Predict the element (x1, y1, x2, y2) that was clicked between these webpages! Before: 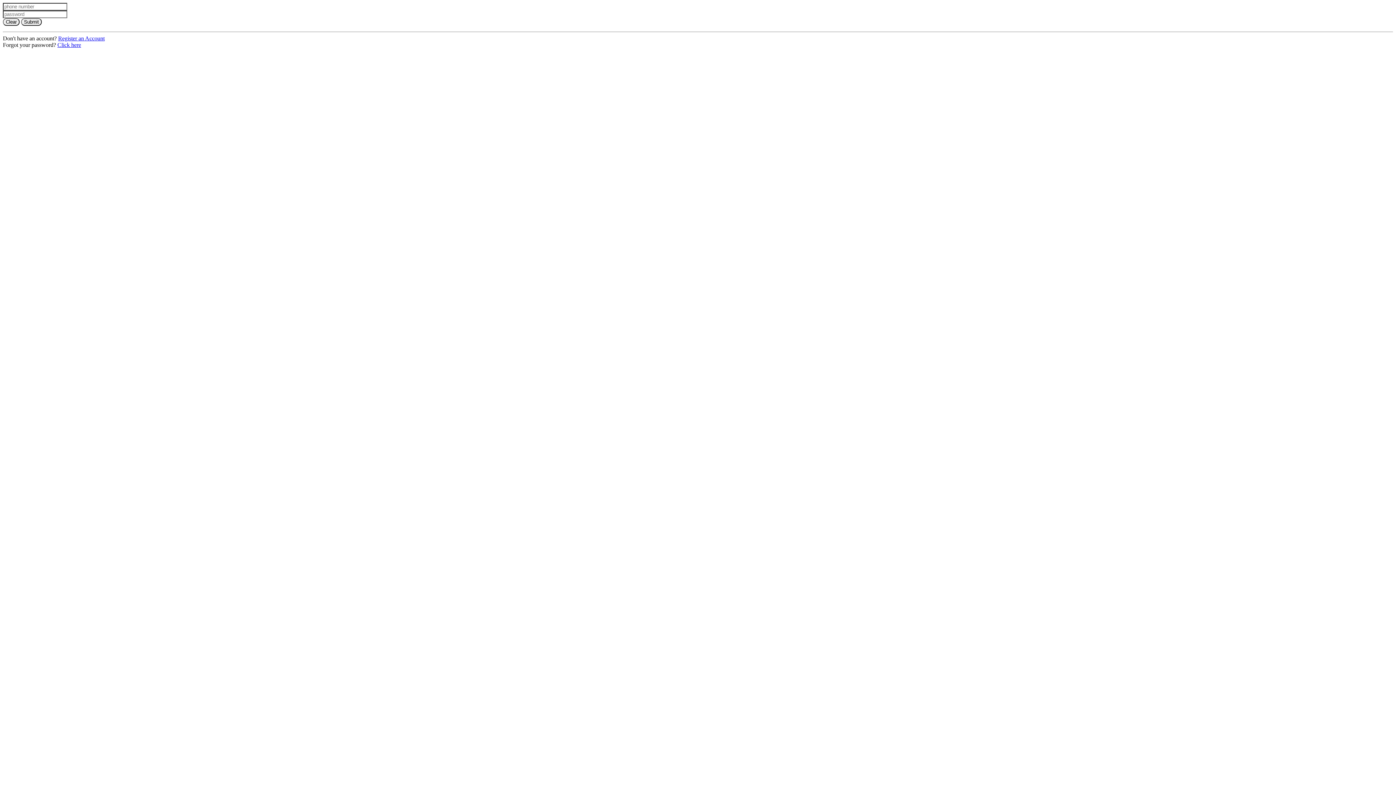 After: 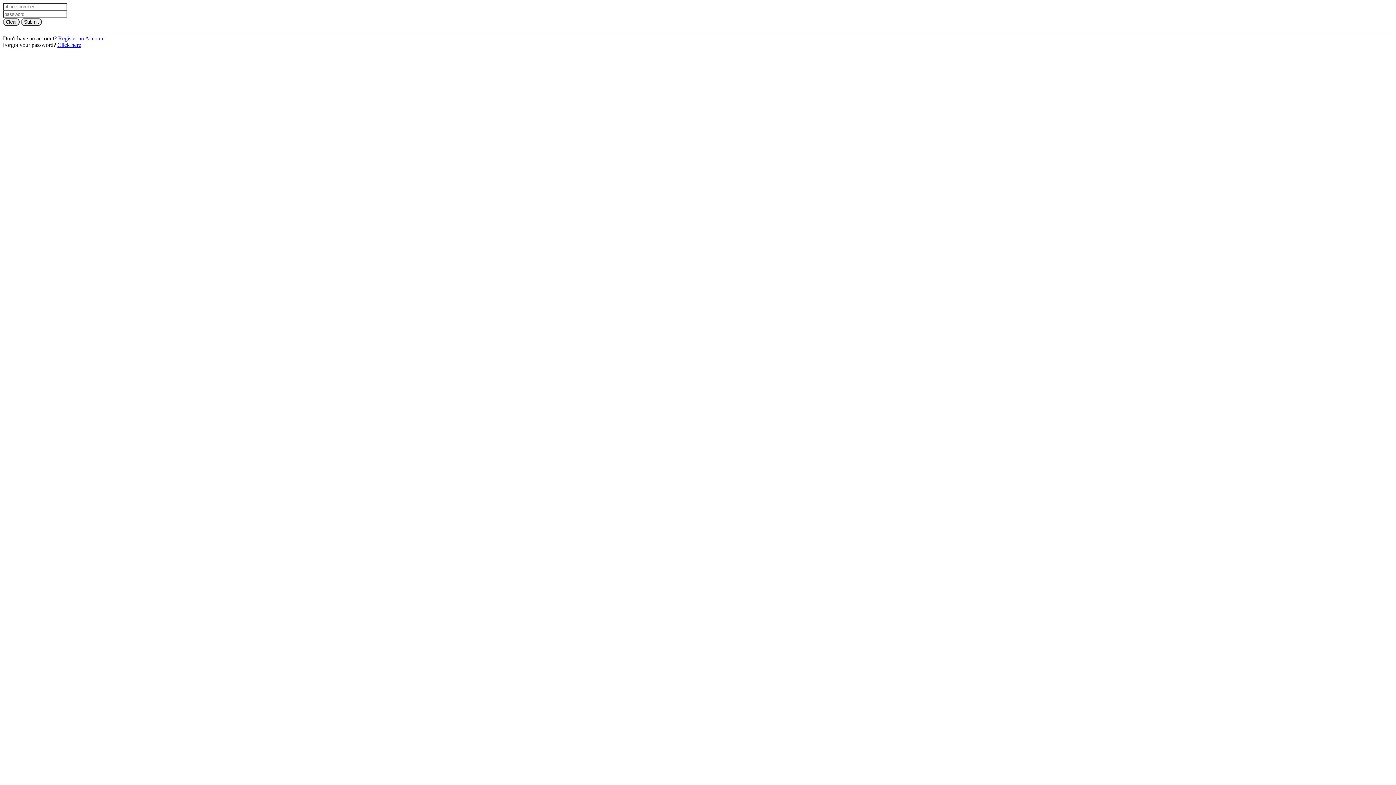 Action: label: Click here bbox: (57, 41, 81, 48)